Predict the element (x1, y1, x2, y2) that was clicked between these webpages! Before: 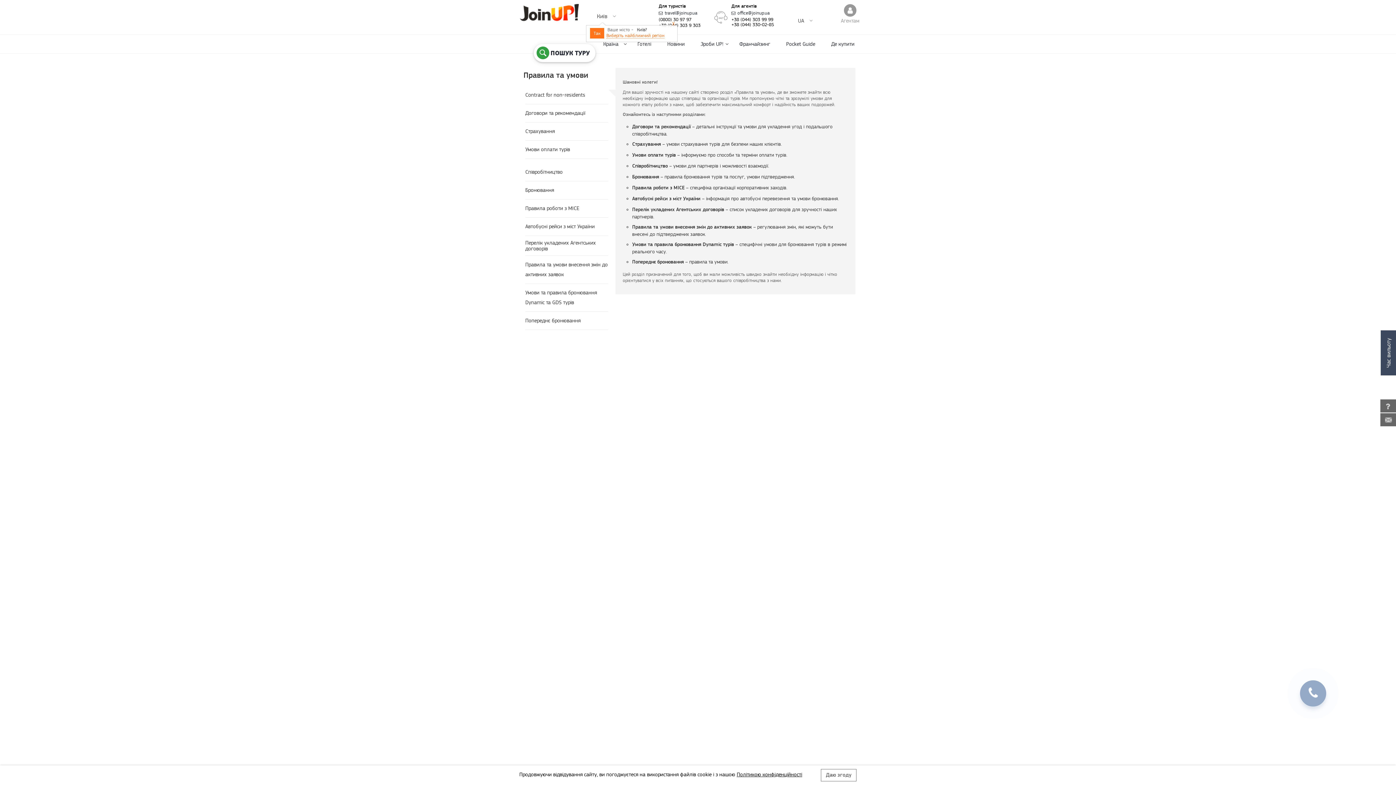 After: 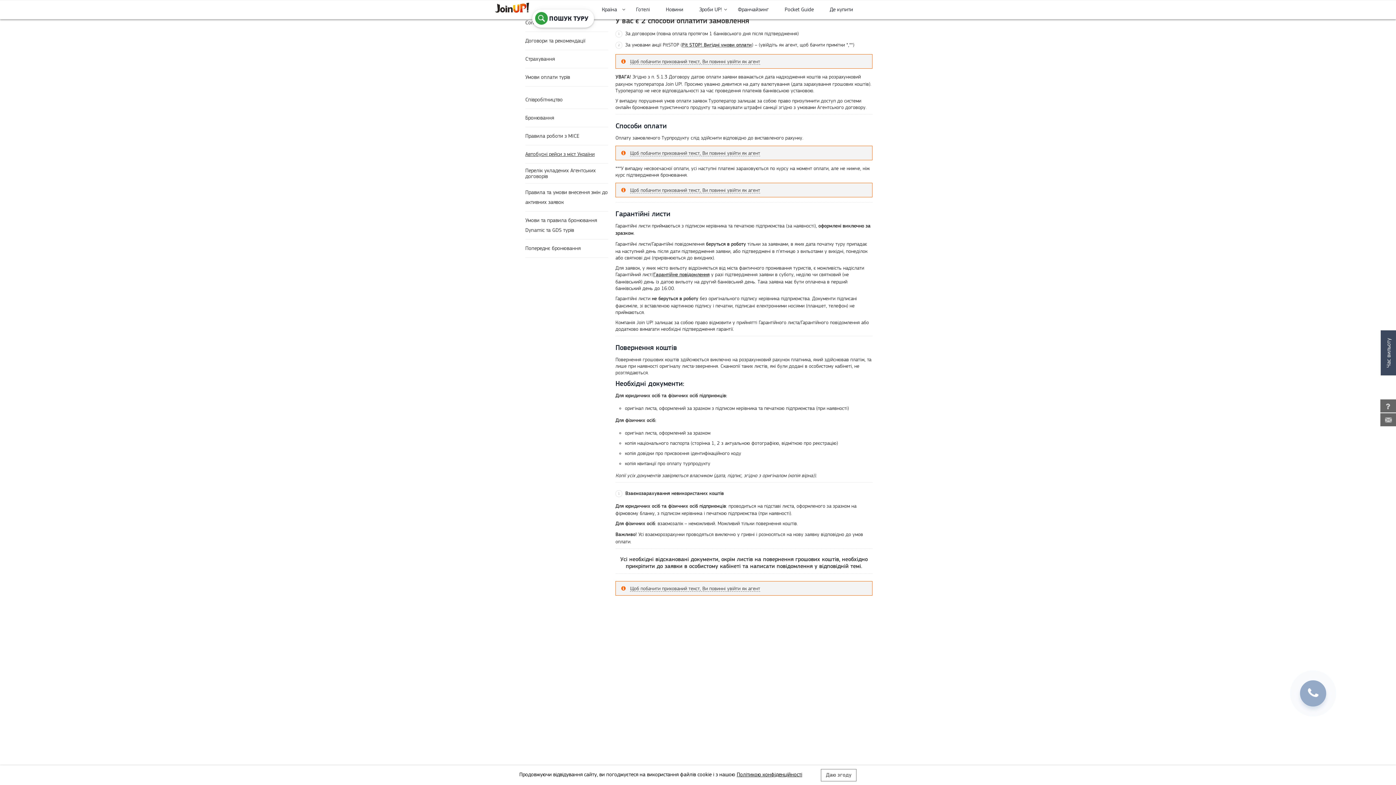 Action: label: Умови оплати турів bbox: (525, 140, 608, 158)